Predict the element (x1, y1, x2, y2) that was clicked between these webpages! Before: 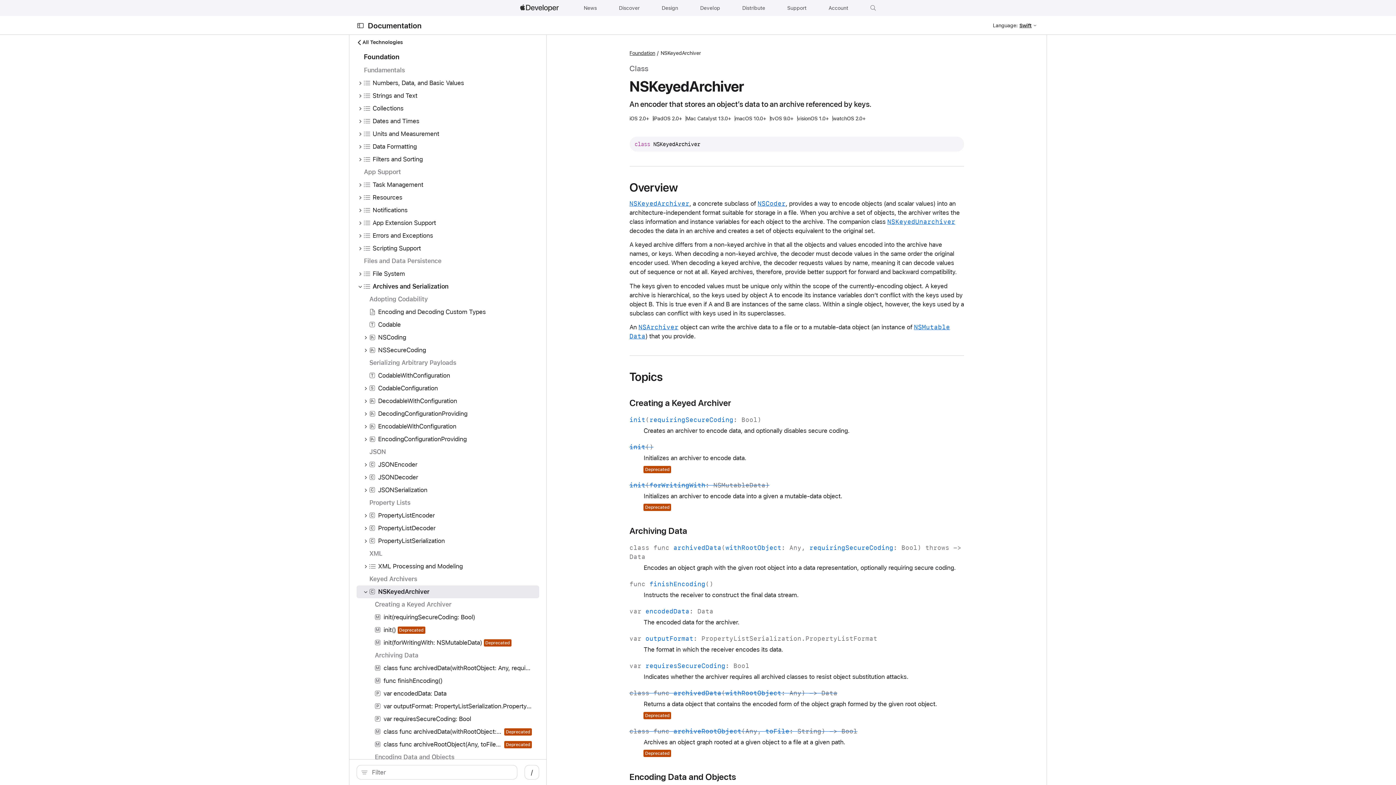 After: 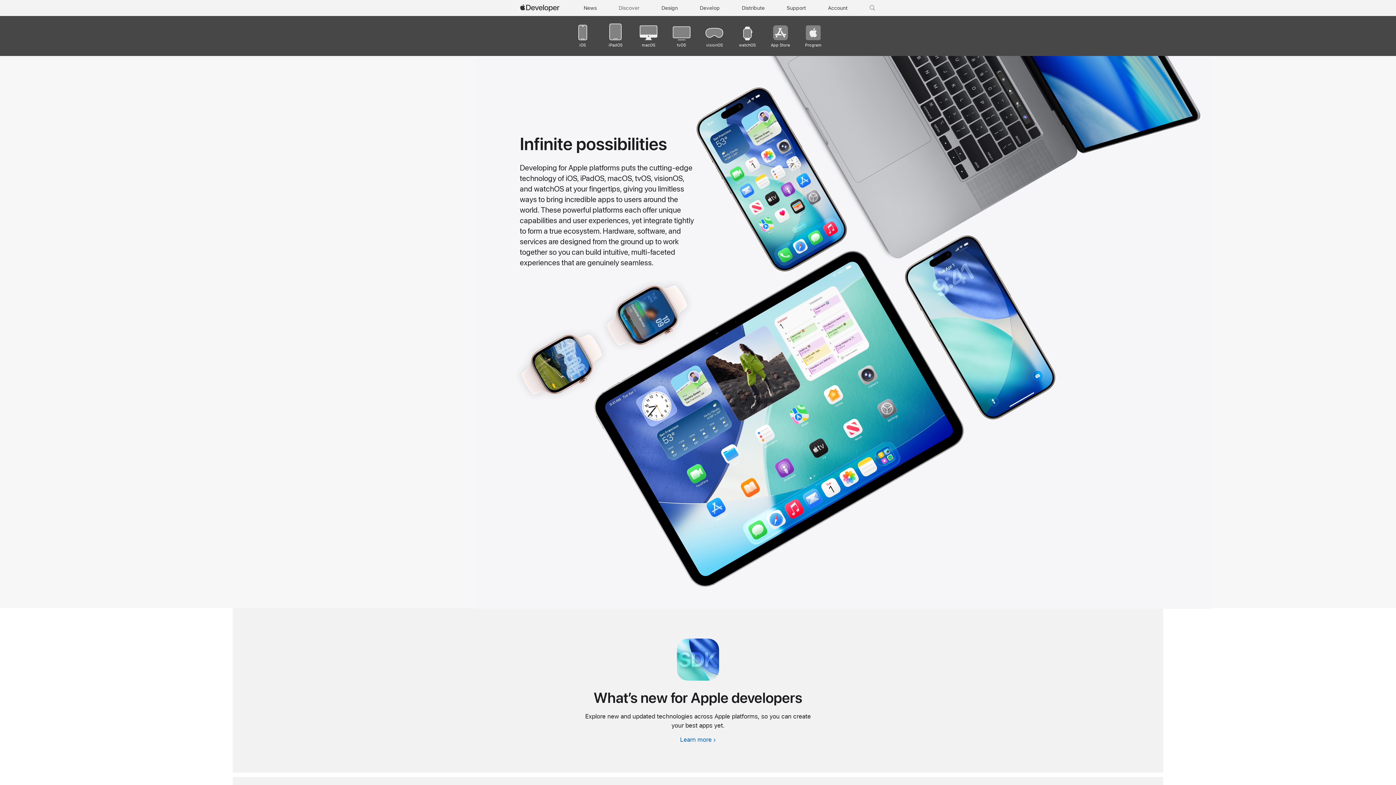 Action: bbox: (615, 0, 643, 16) label: Discover